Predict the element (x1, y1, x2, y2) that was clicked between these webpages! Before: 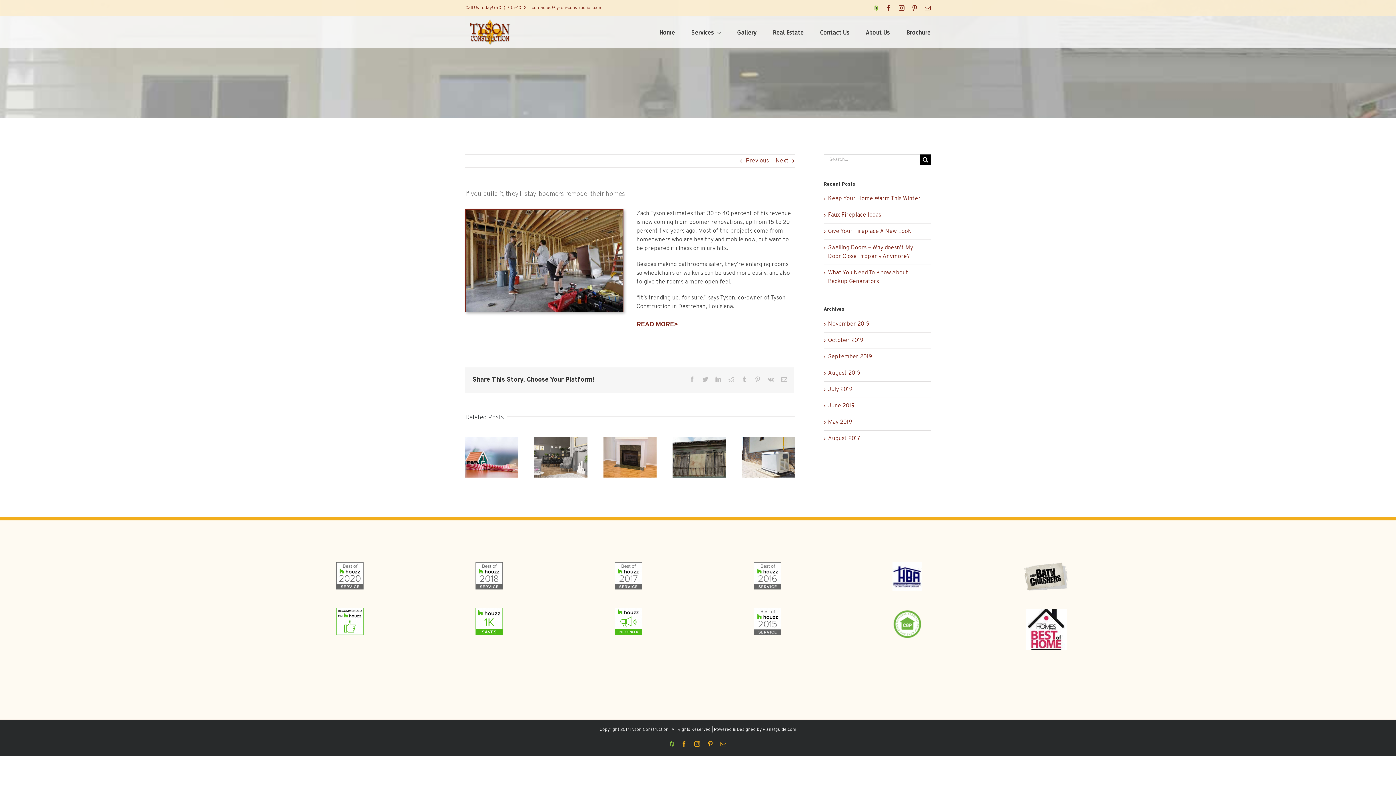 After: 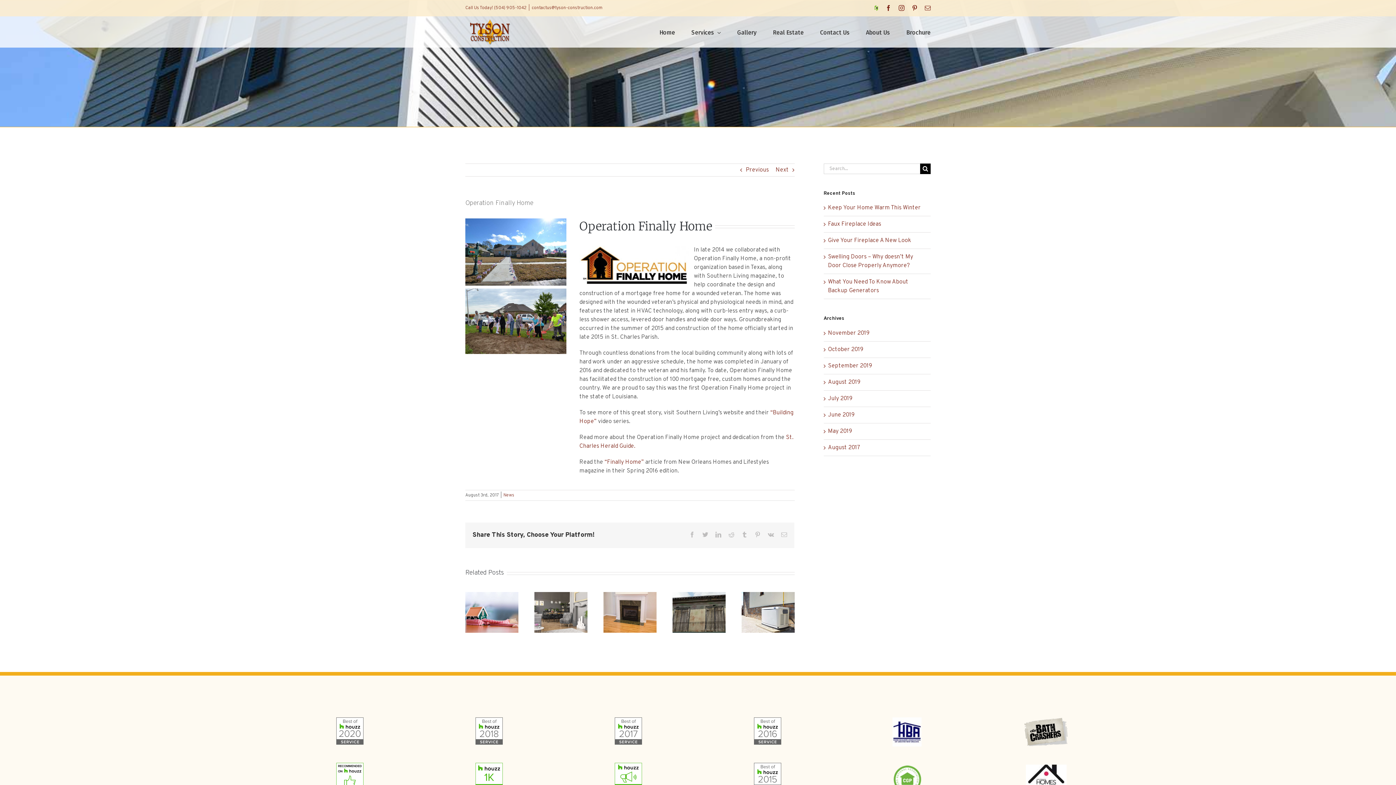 Action: label: Next bbox: (775, 154, 788, 167)